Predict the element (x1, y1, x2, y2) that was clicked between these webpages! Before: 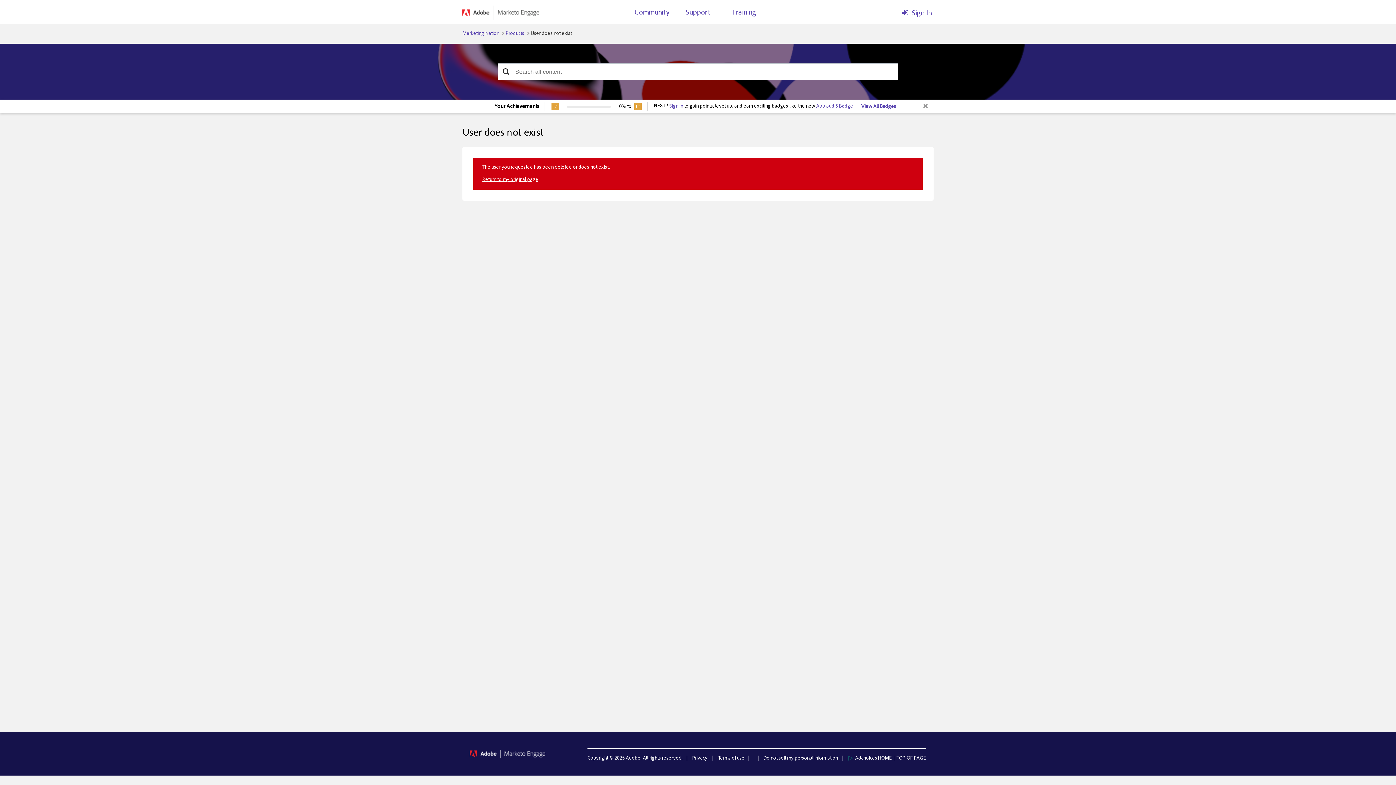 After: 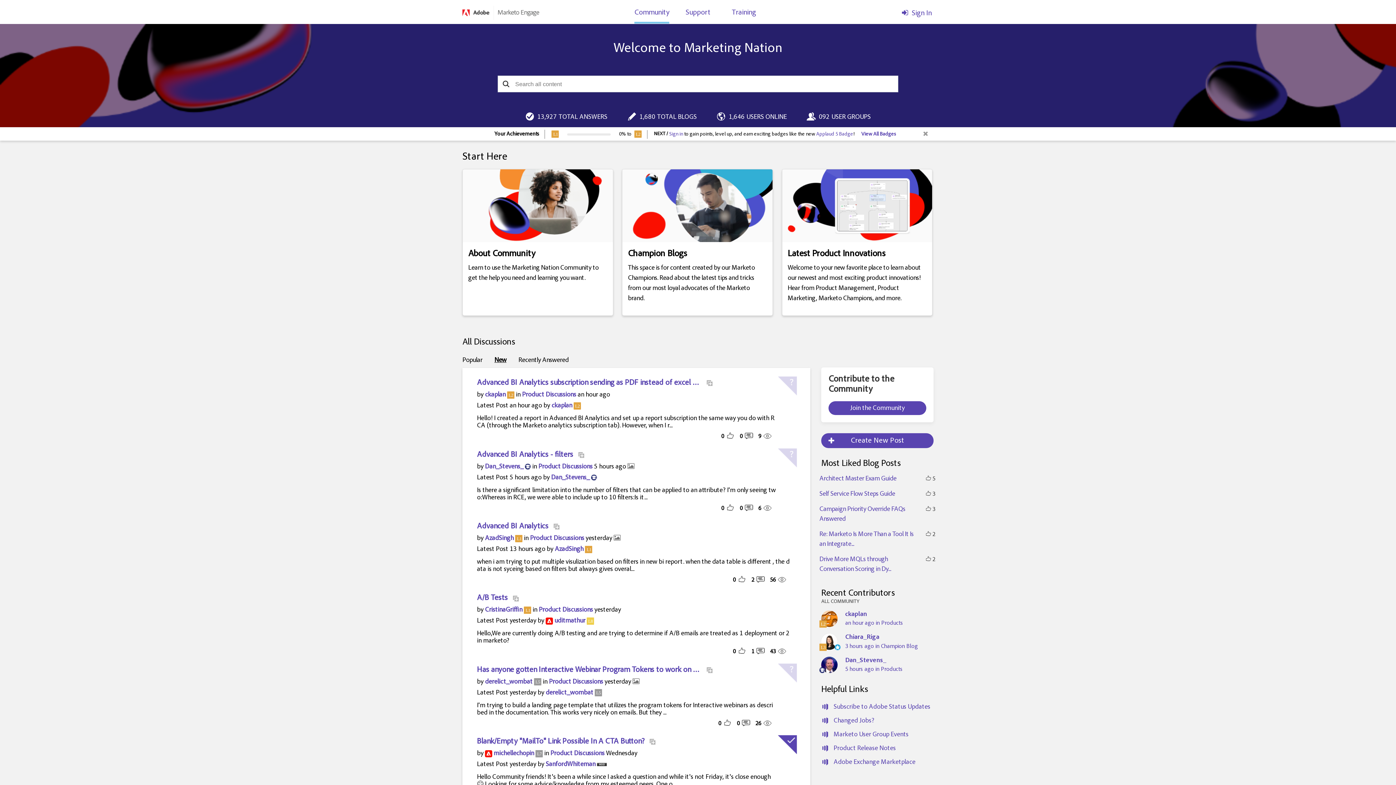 Action: label: Community bbox: (634, 5, 669, 23)